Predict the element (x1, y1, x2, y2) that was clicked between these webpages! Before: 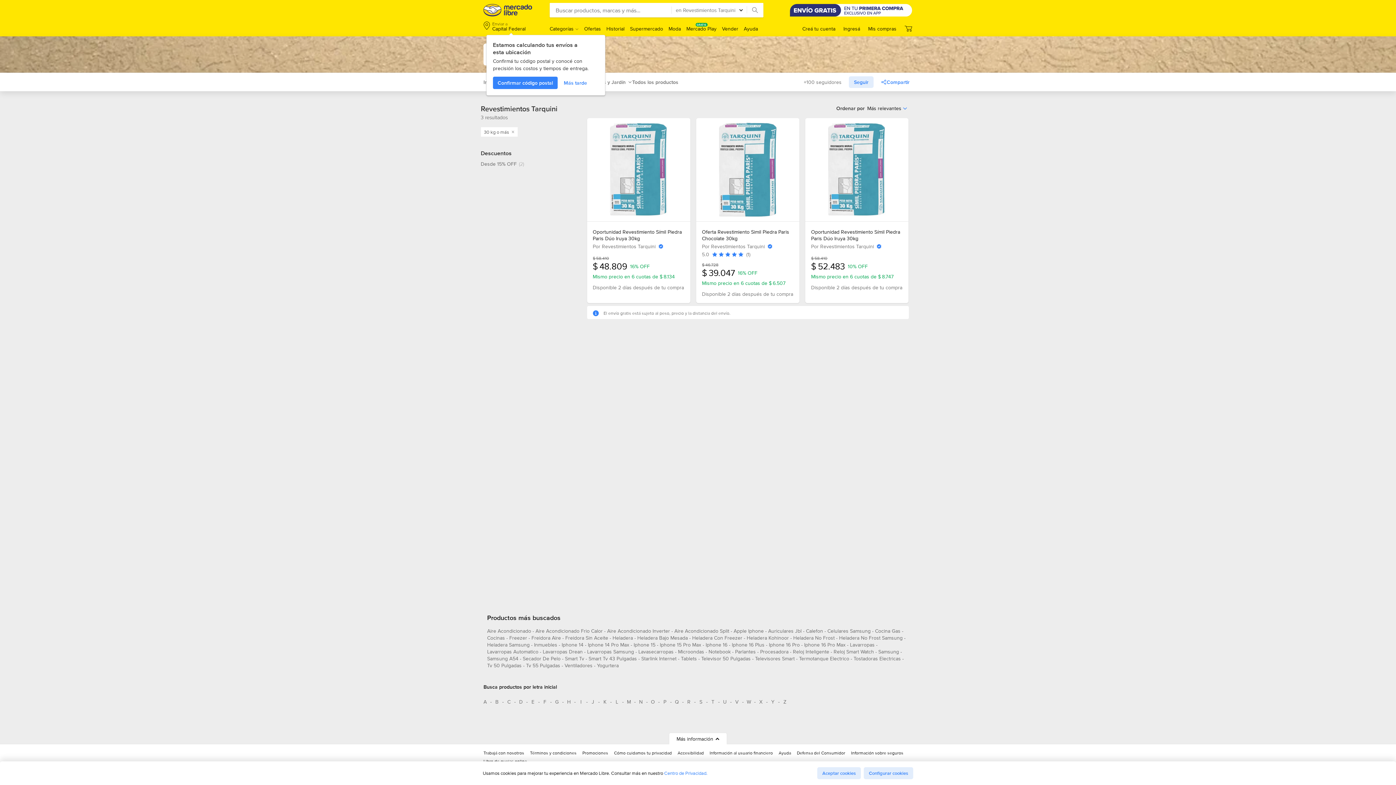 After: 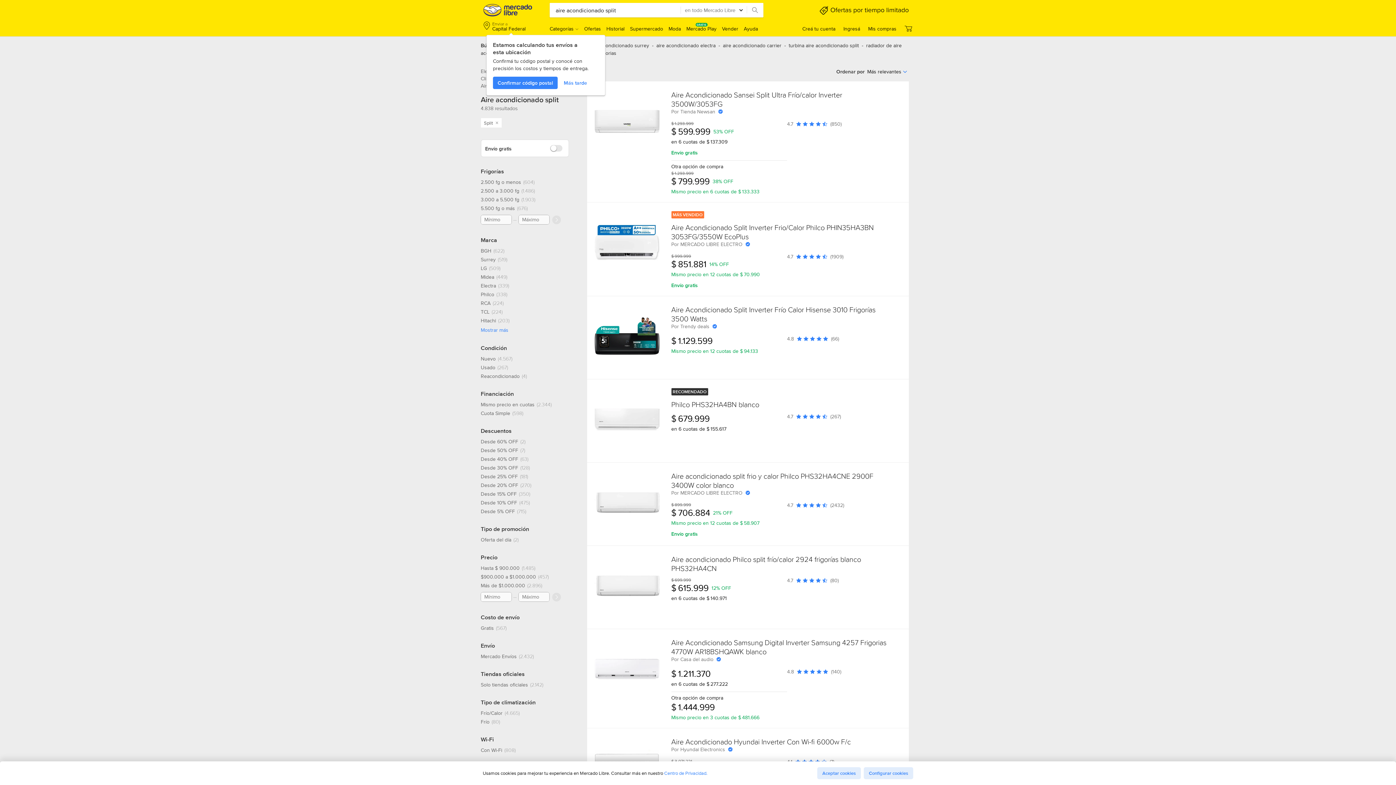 Action: label: aire acondicionado split bbox: (674, 627, 729, 637)